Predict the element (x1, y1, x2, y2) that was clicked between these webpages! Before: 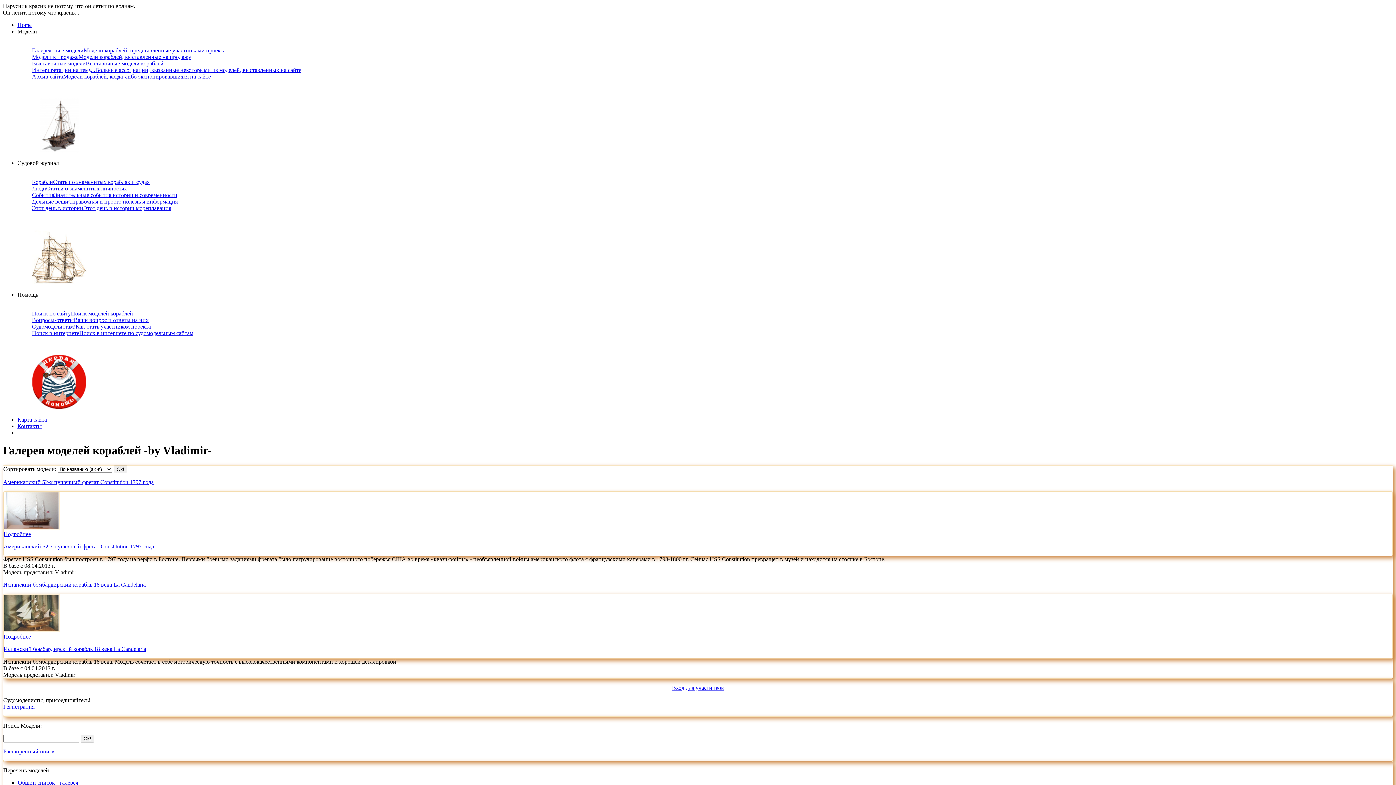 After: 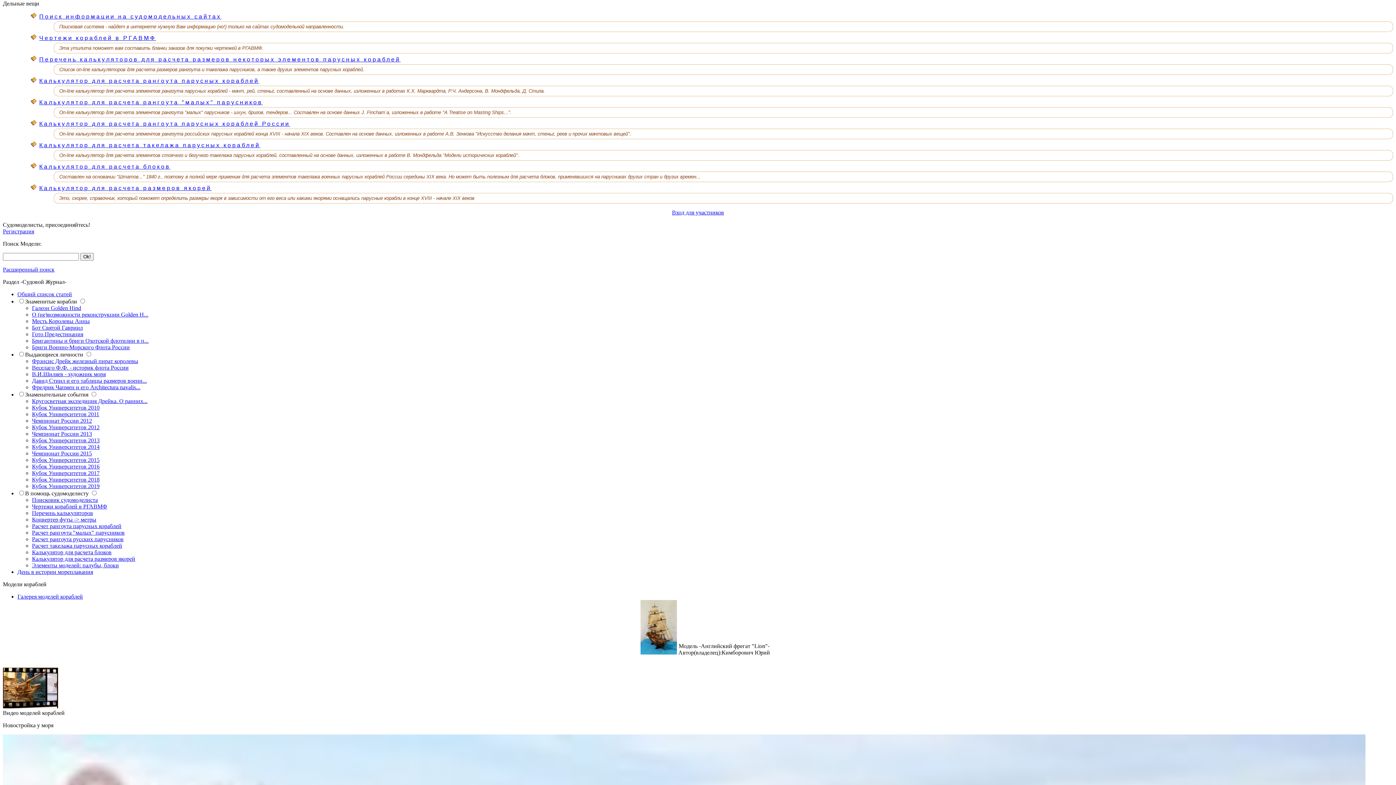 Action: label: Дельные вещиСправочная и просто полезная информация bbox: (32, 198, 177, 204)